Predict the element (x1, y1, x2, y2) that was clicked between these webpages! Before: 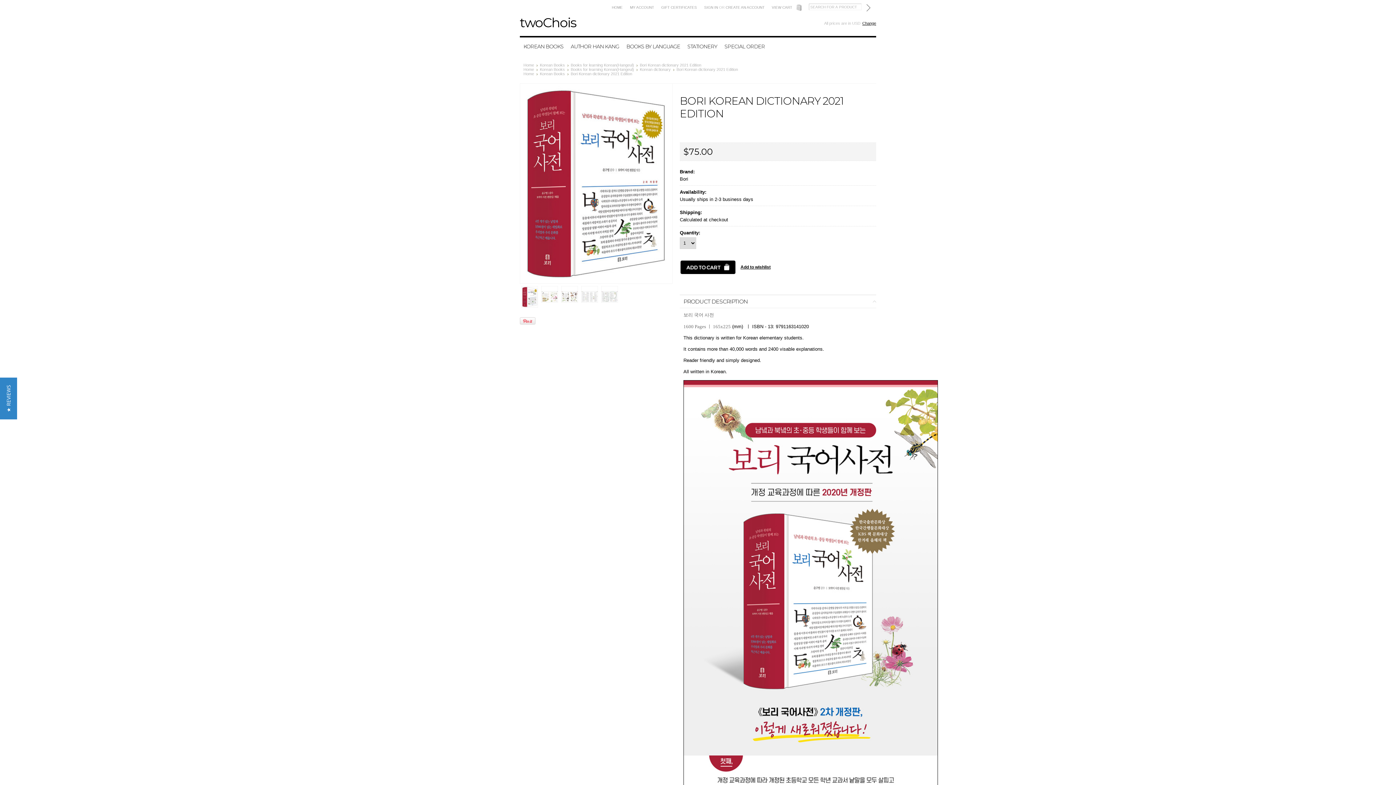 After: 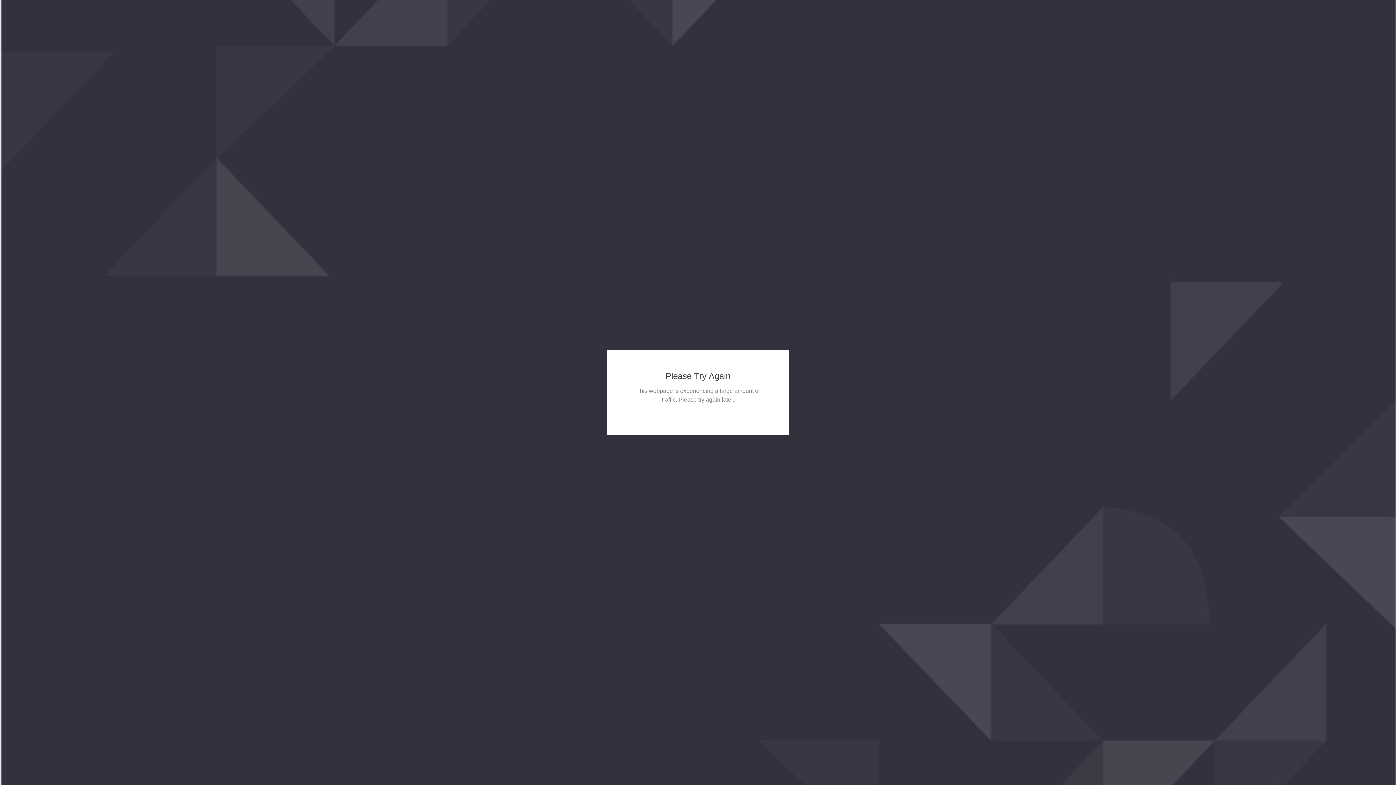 Action: bbox: (608, 5, 626, 9) label: HOME